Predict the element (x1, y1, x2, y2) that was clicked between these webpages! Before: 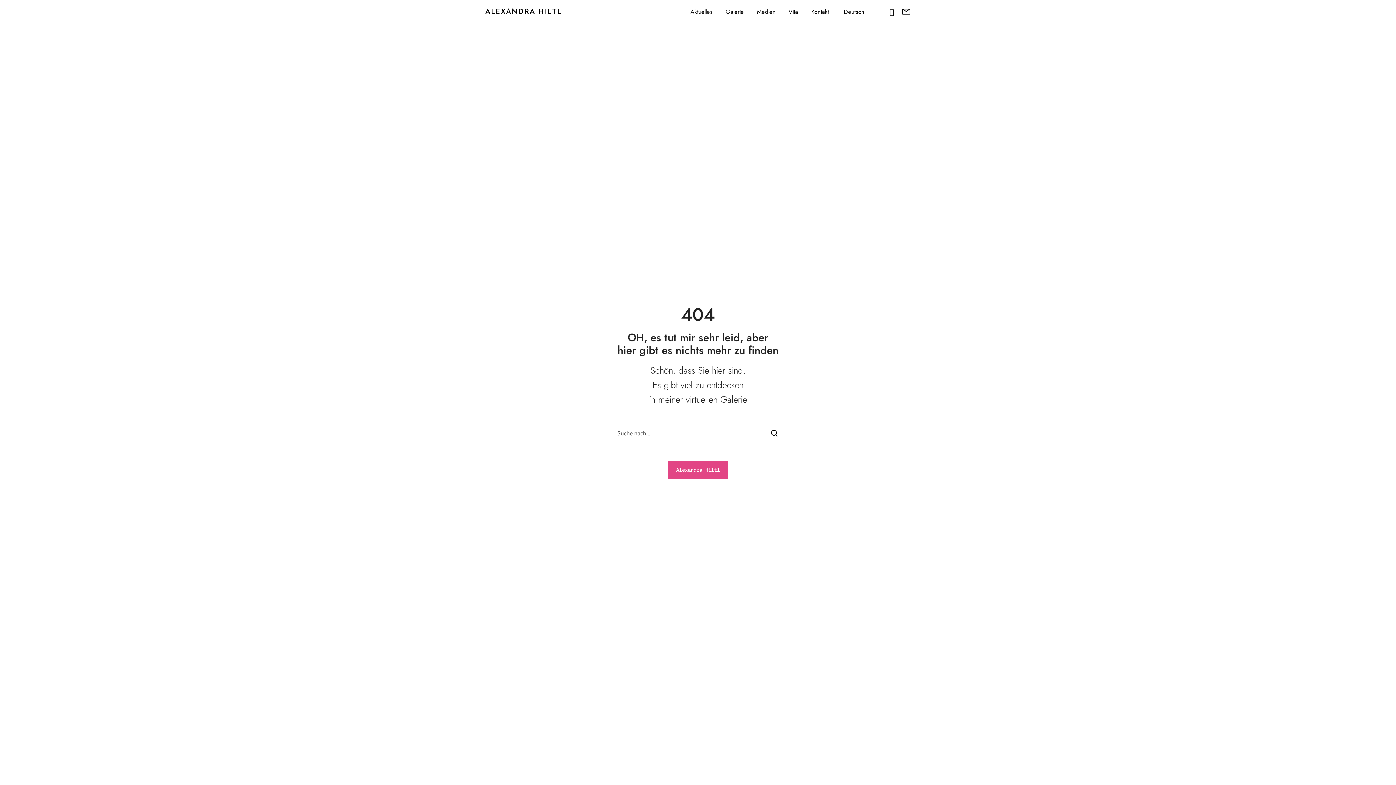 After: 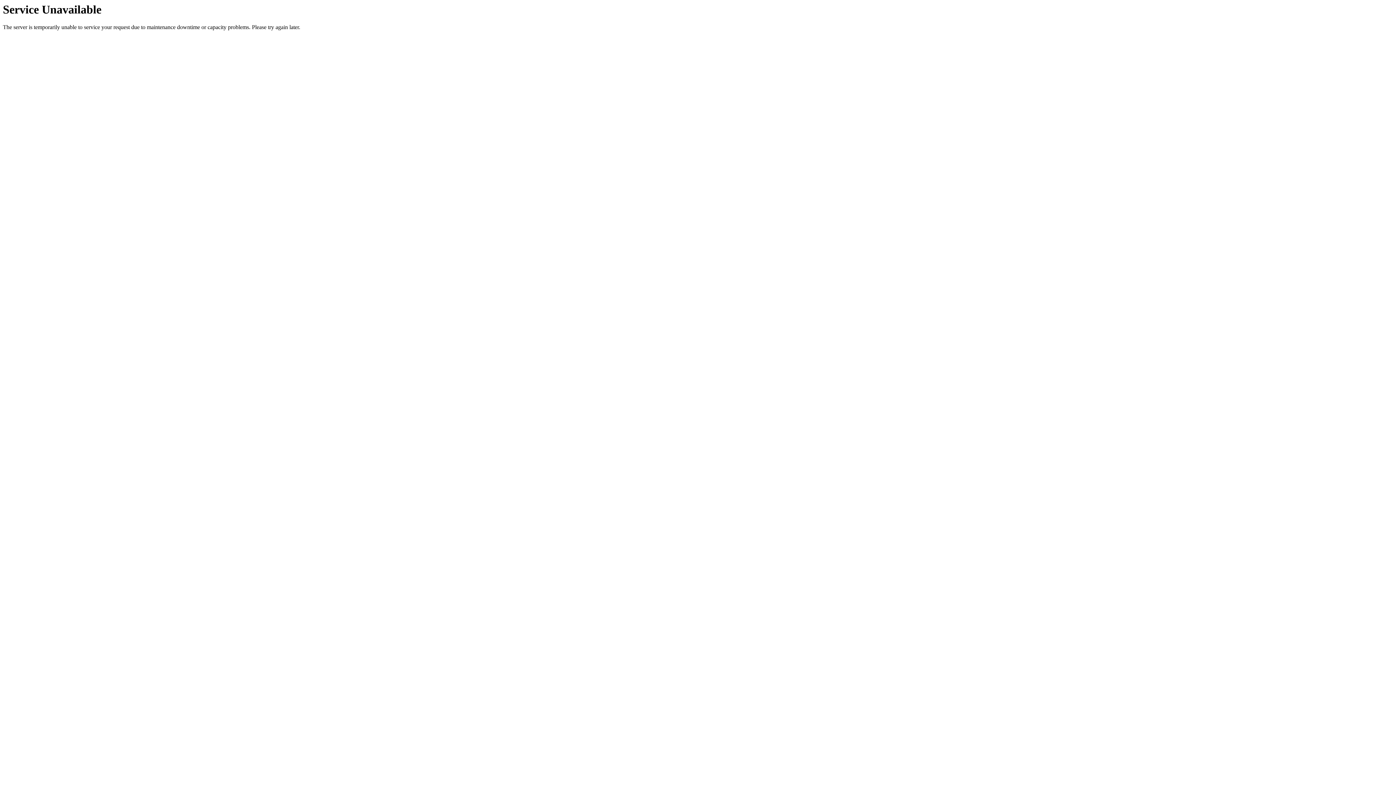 Action: label: Deutsch bbox: (842, 8, 864, 15)